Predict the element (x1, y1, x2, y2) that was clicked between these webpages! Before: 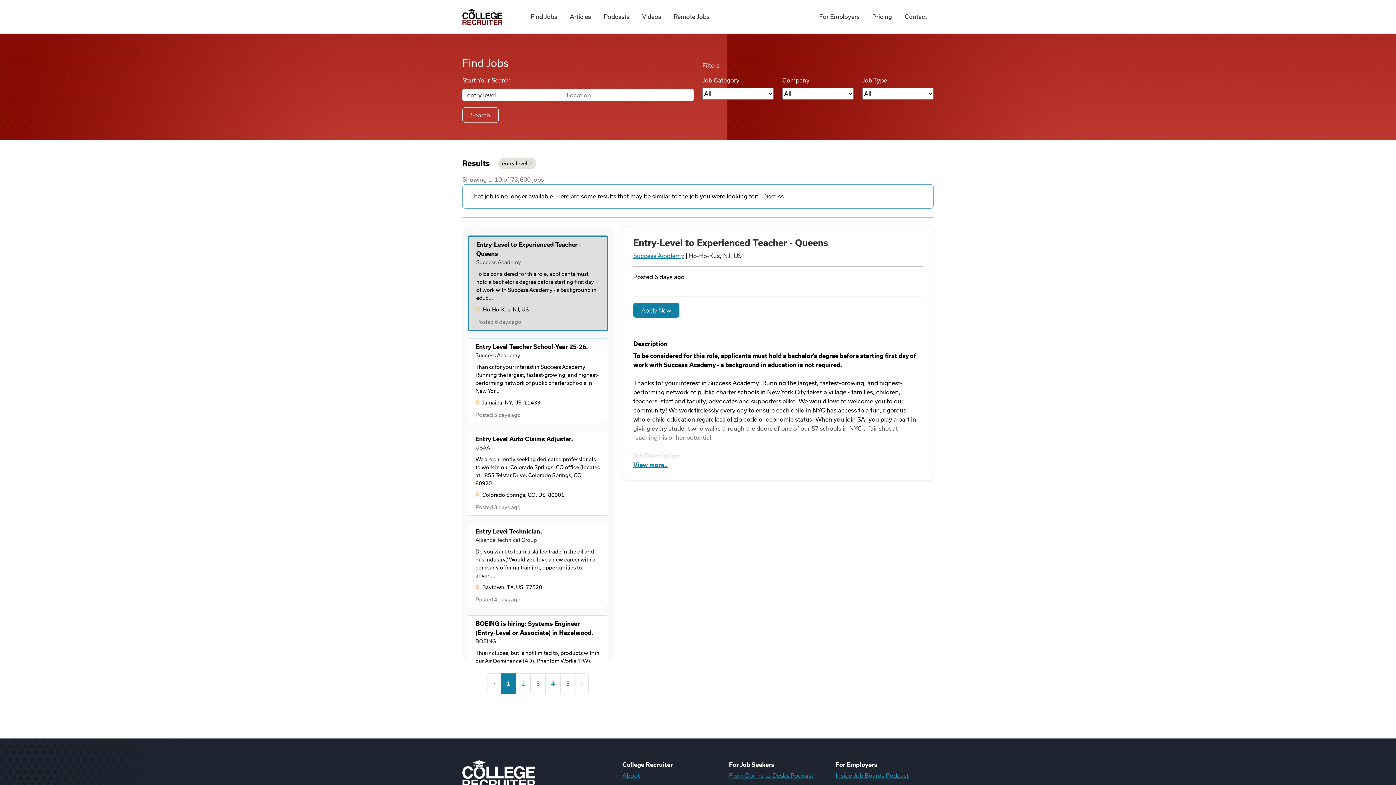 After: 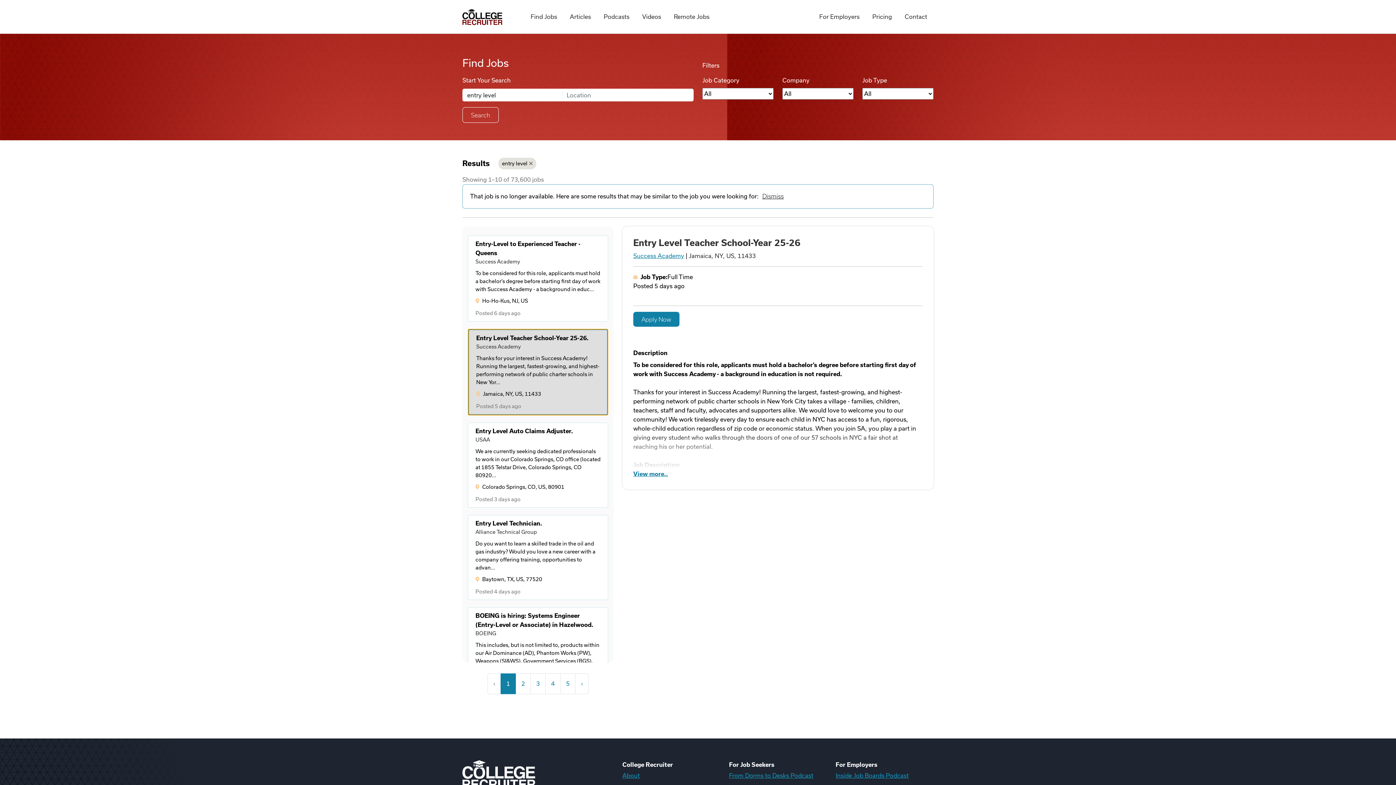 Action: bbox: (468, 338, 608, 423) label: Entry Level Teacher School-Year 25-26.
Success Academy
Thanks for your interest in Success Academy! Running the largest, fastest-growing, and highest-performing network of public charter schools in New Yor...
Jamaica, NY, US, 11433
Posted 5 days ago